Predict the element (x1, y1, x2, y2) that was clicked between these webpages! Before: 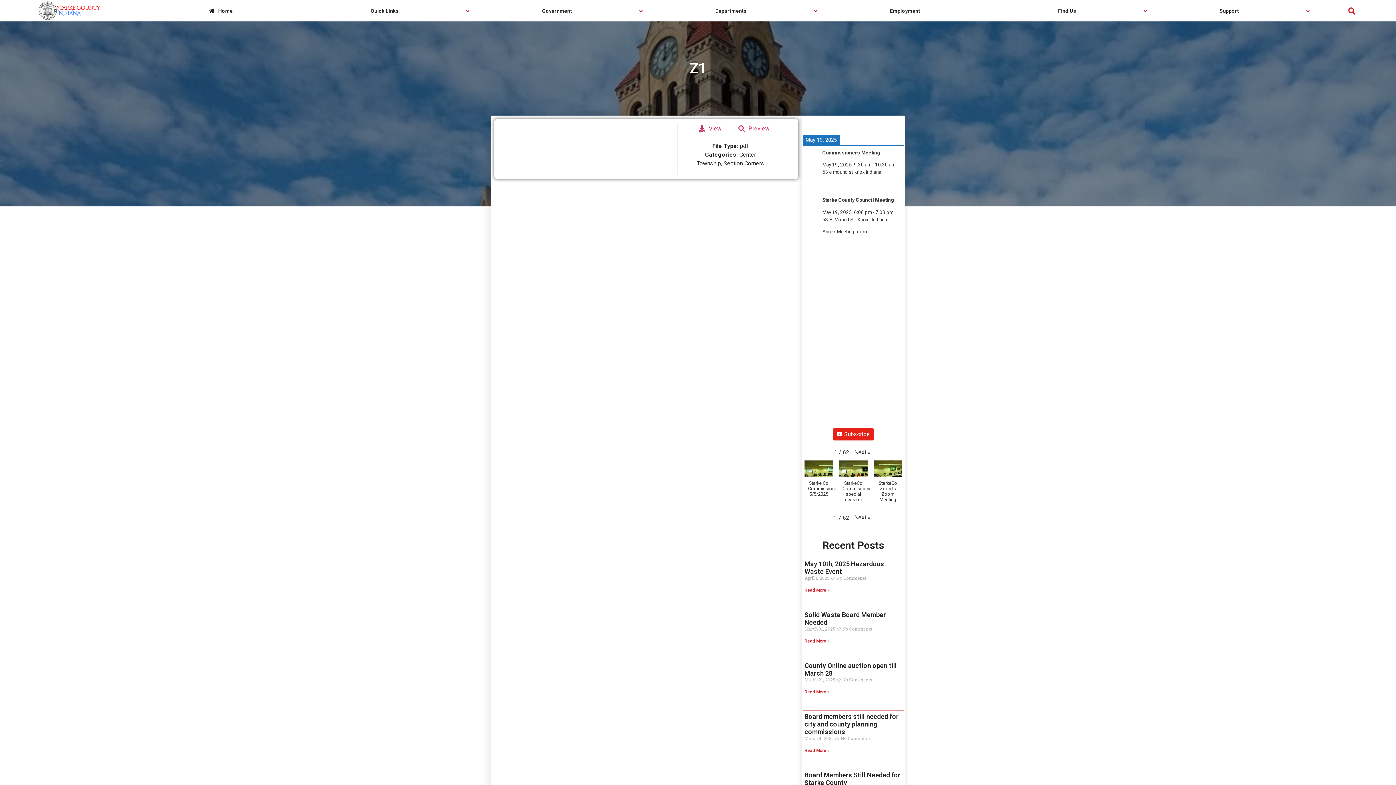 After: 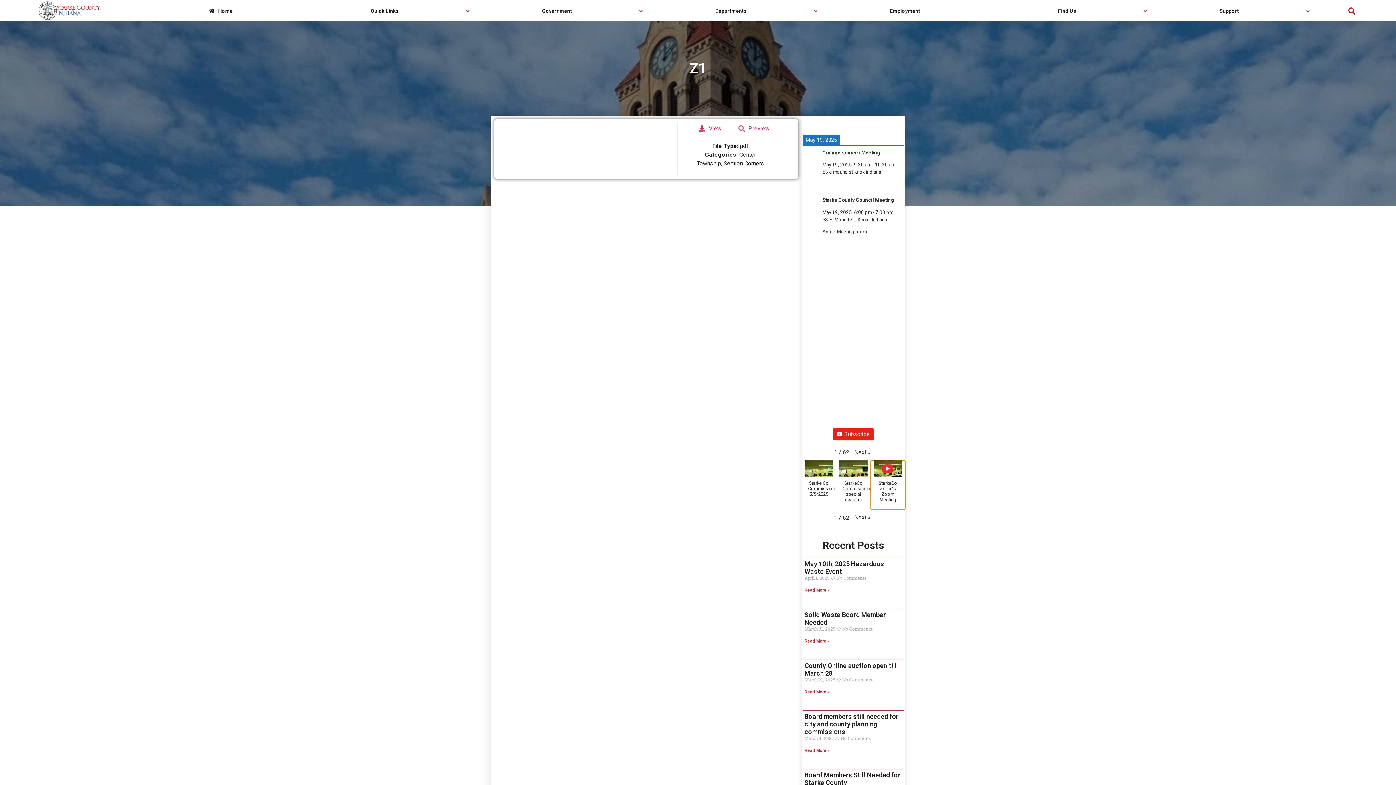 Action: bbox: (870, 460, 905, 509) label: StarkeCo Zoom's Zoom Meeting